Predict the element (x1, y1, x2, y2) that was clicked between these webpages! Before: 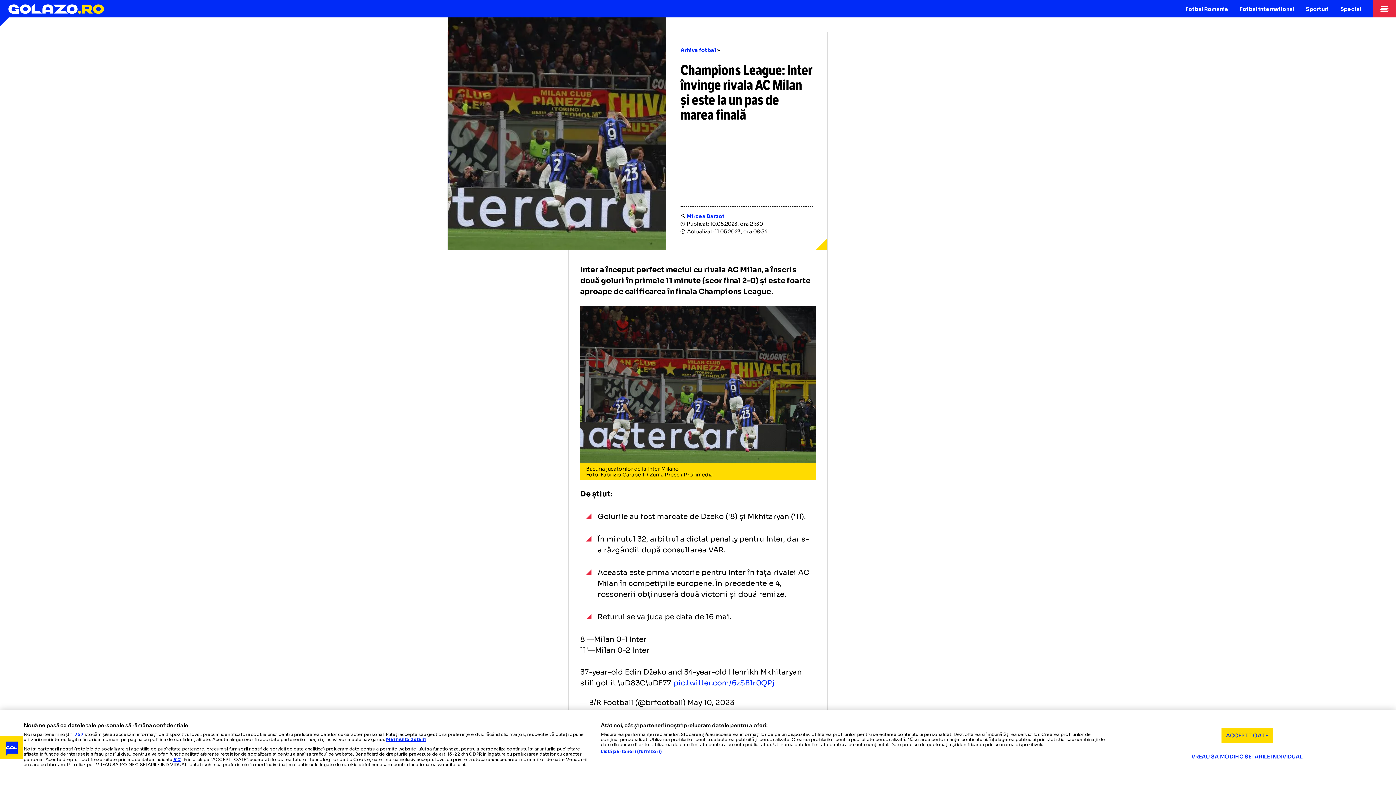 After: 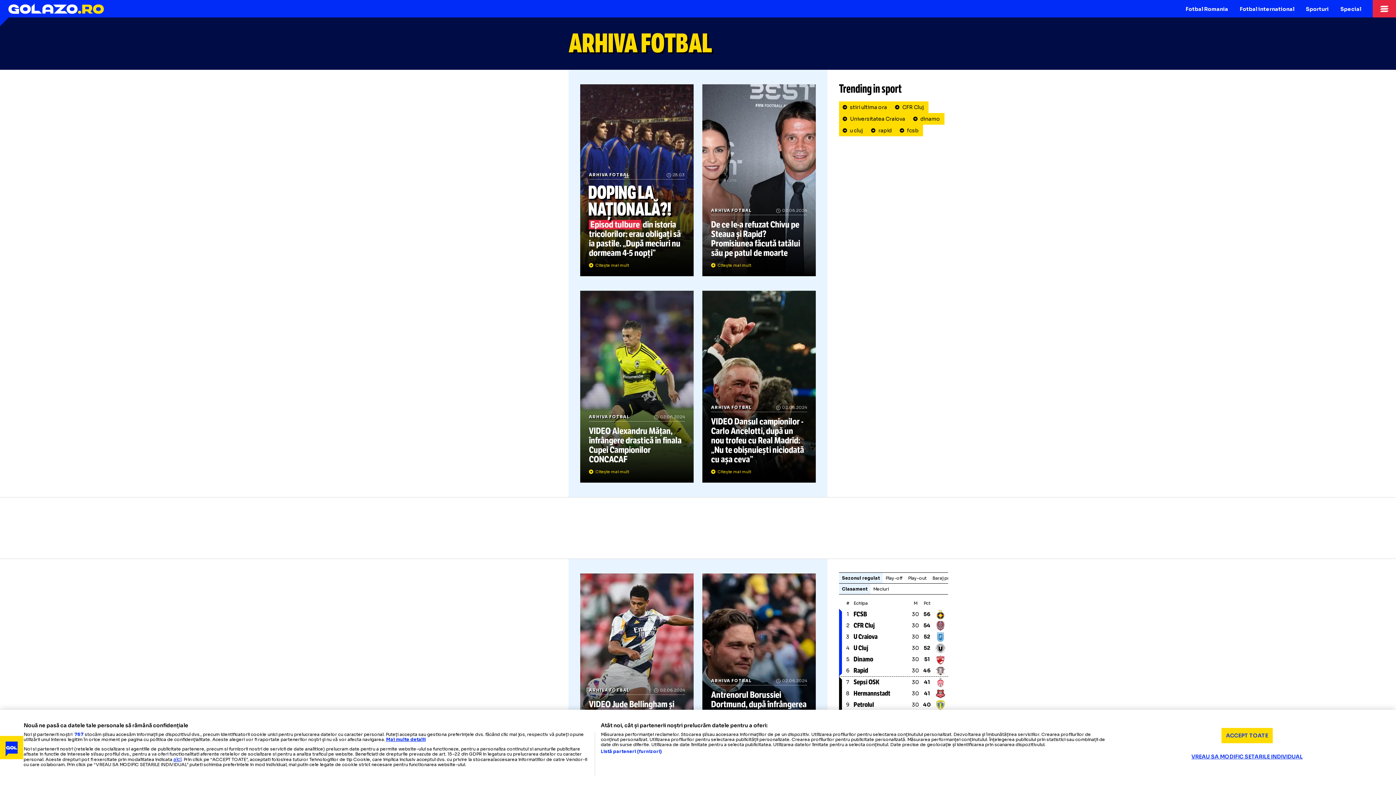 Action: label: Arhiva fotbal bbox: (680, 46, 720, 54)